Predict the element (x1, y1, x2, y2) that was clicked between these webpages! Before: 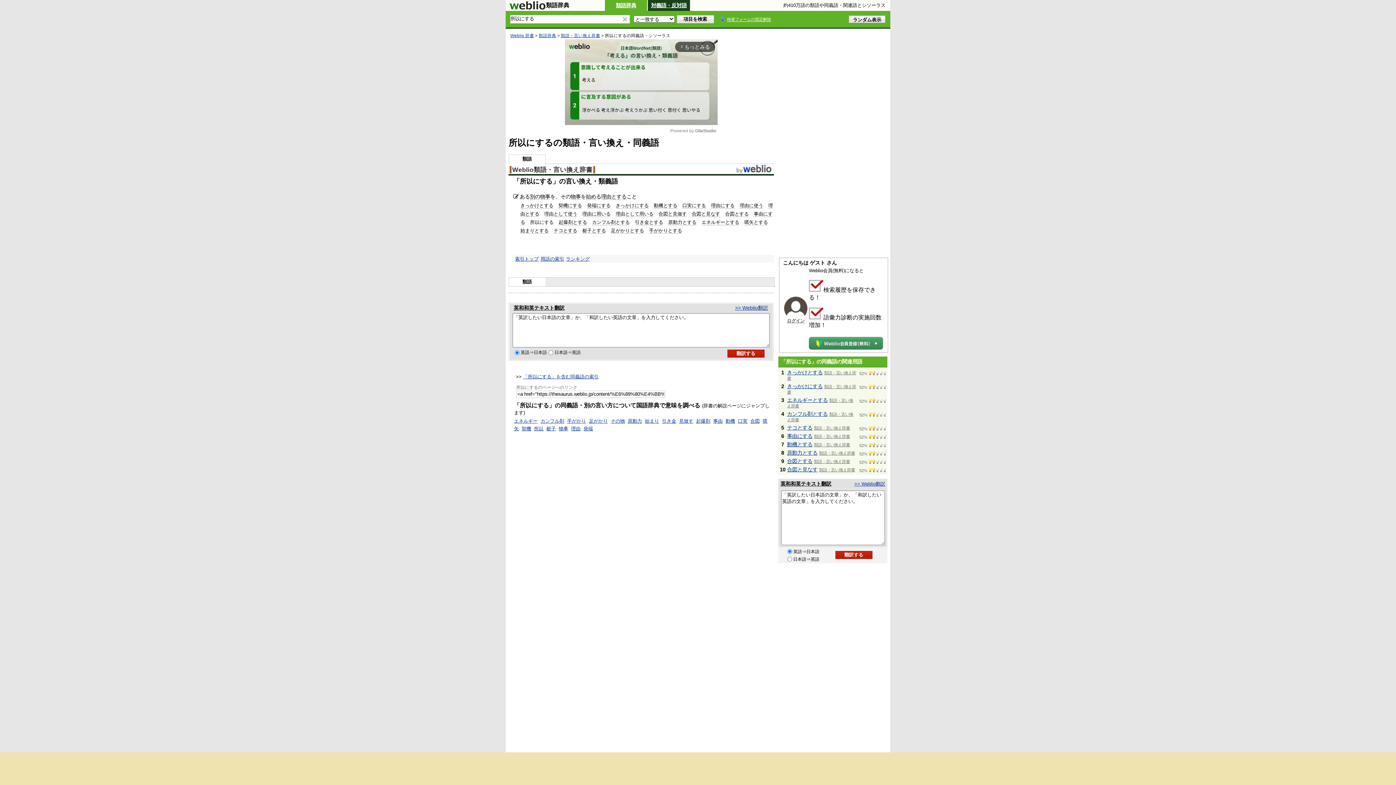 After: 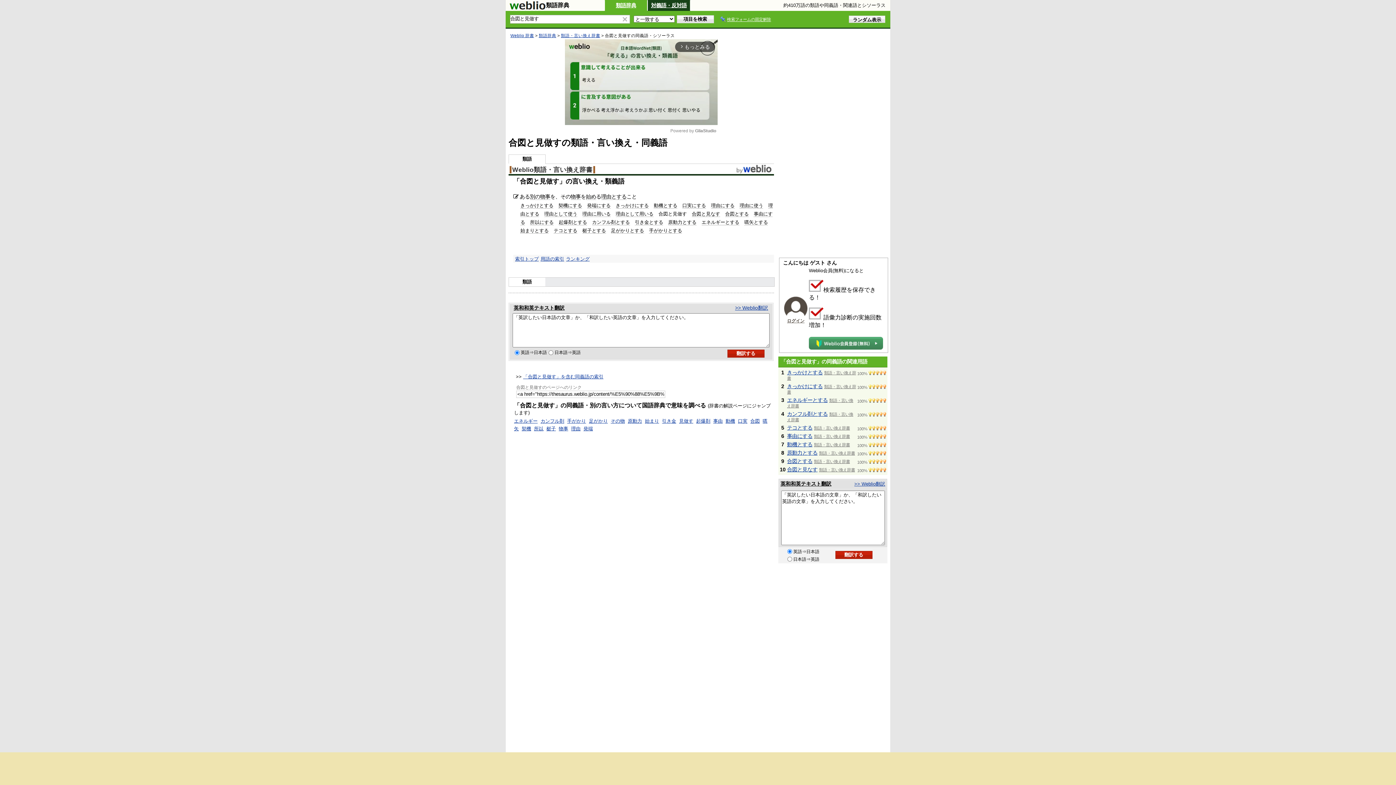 Action: bbox: (658, 211, 687, 217) label: 合図と見做す